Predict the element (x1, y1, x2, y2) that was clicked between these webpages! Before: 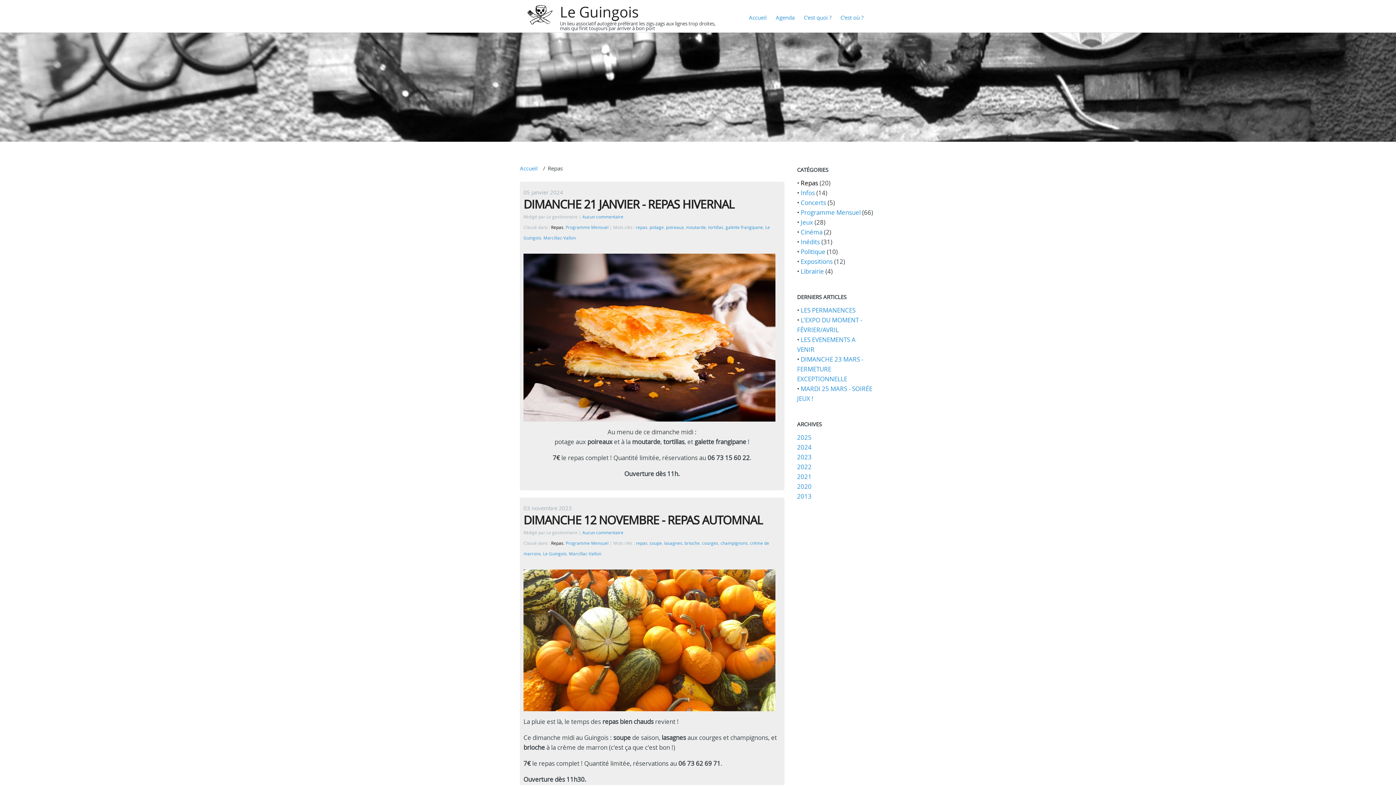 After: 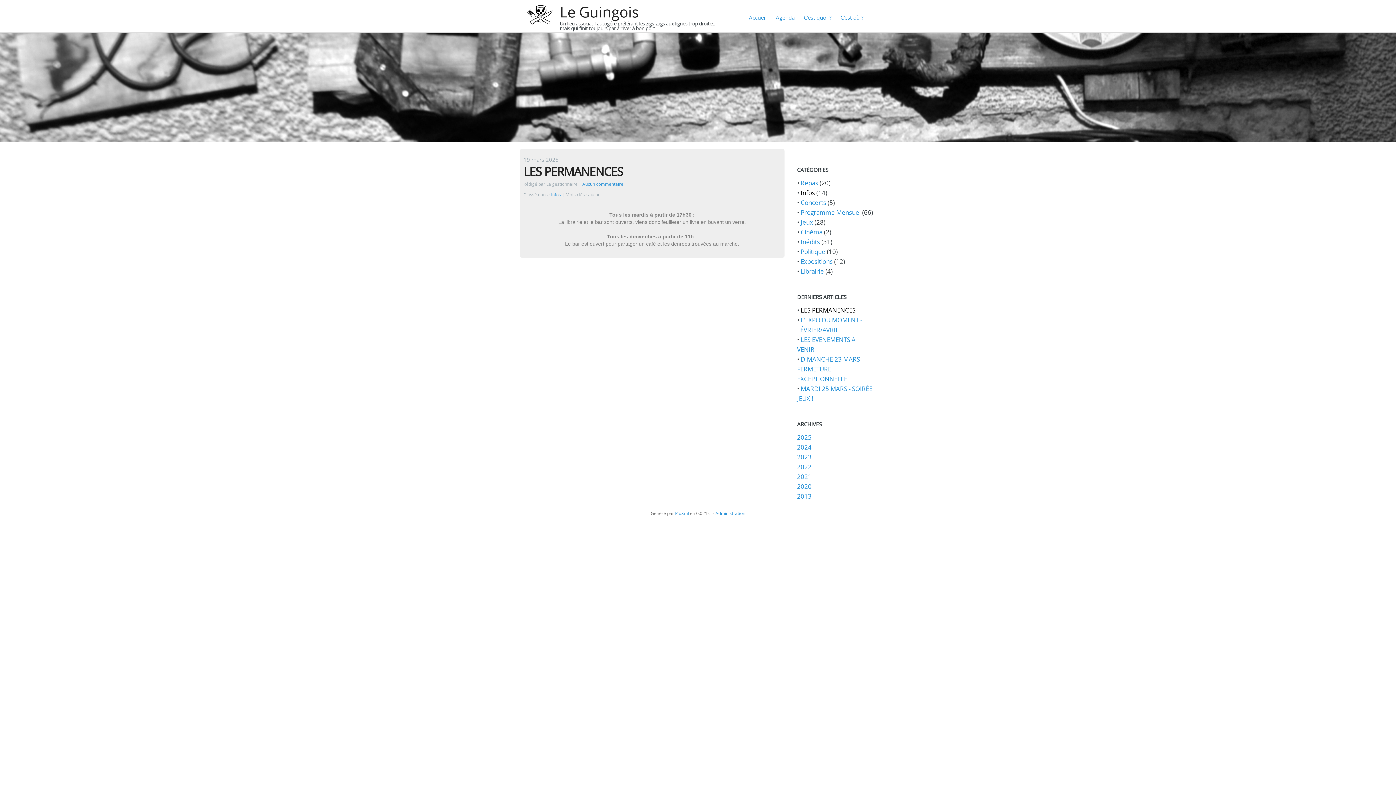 Action: label: LES PERMANENCES bbox: (800, 306, 855, 314)